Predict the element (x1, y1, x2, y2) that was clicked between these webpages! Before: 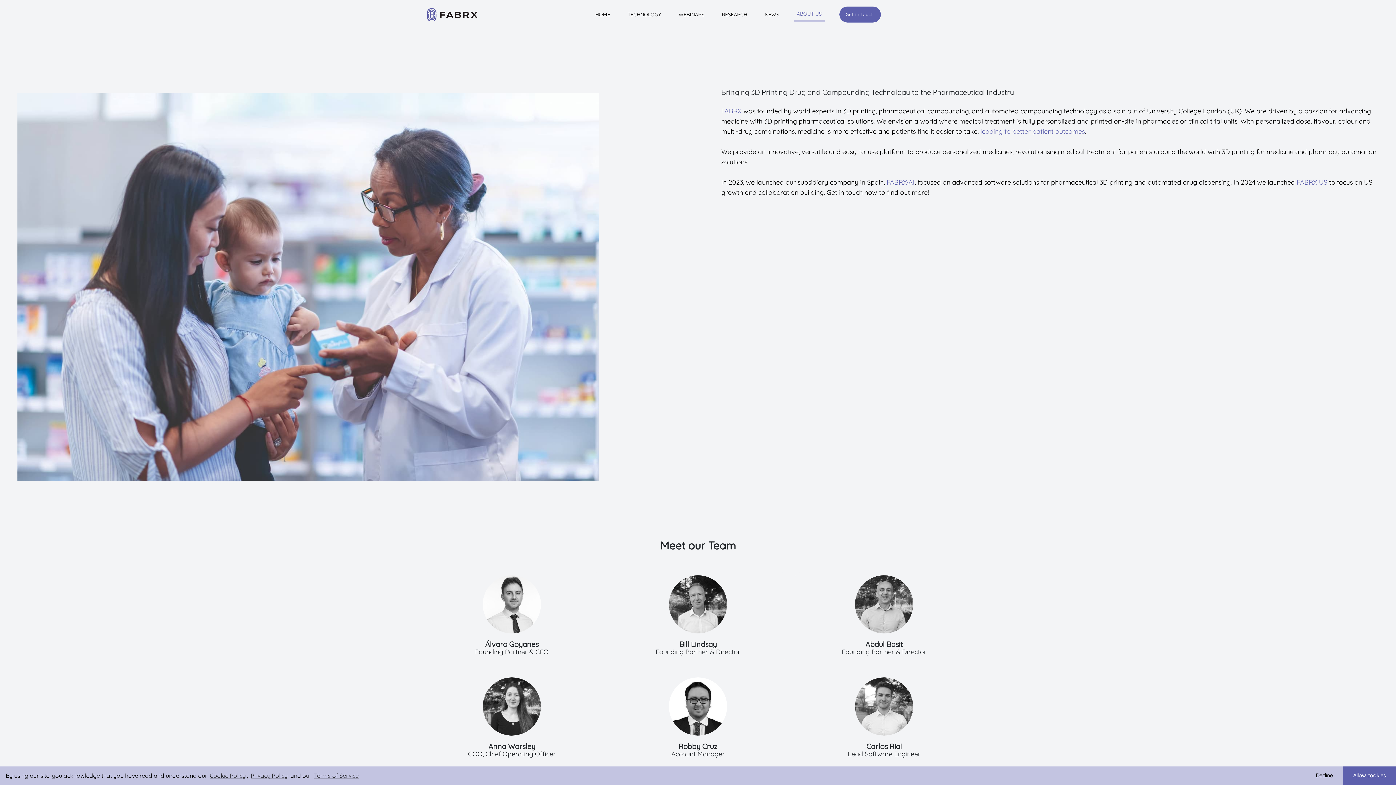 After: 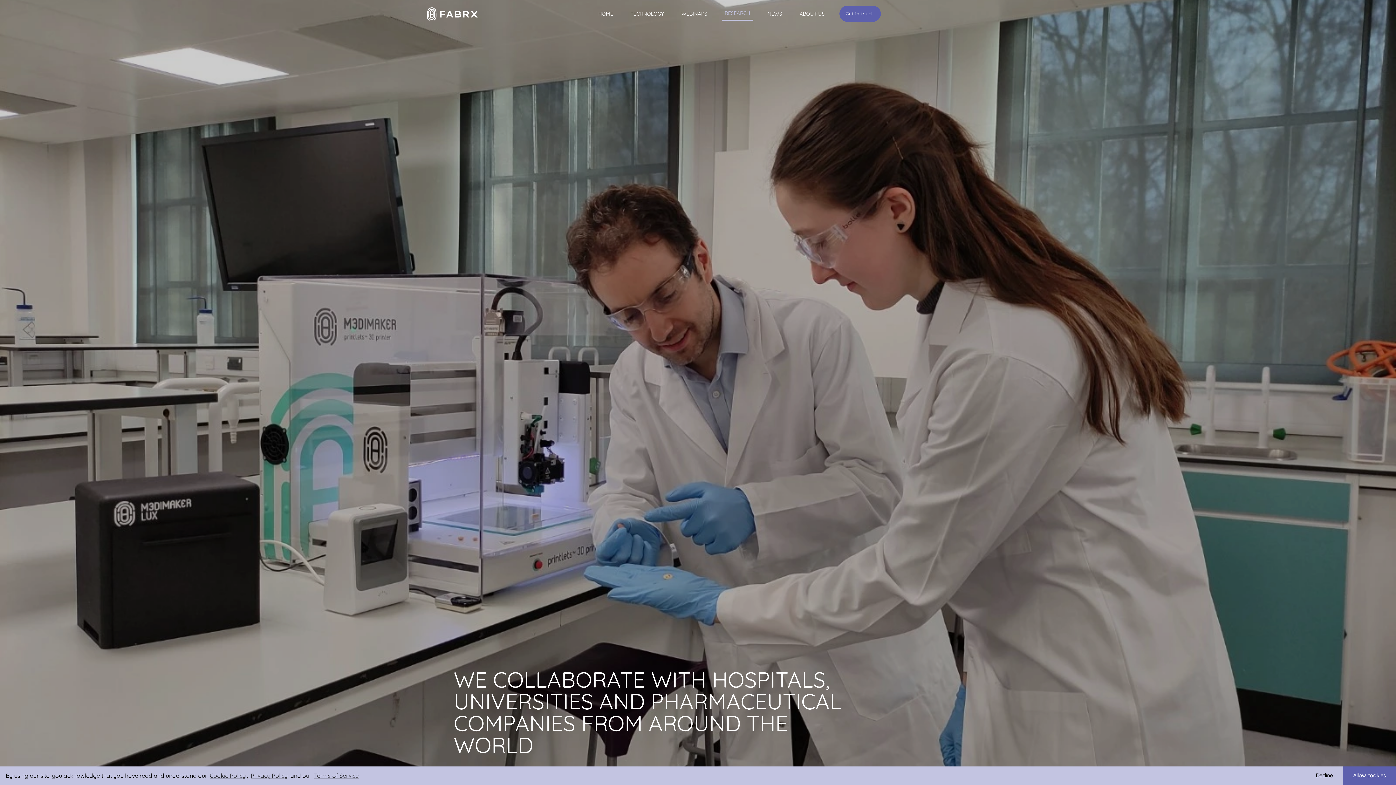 Action: label: RESEARCH bbox: (719, 8, 750, 21)